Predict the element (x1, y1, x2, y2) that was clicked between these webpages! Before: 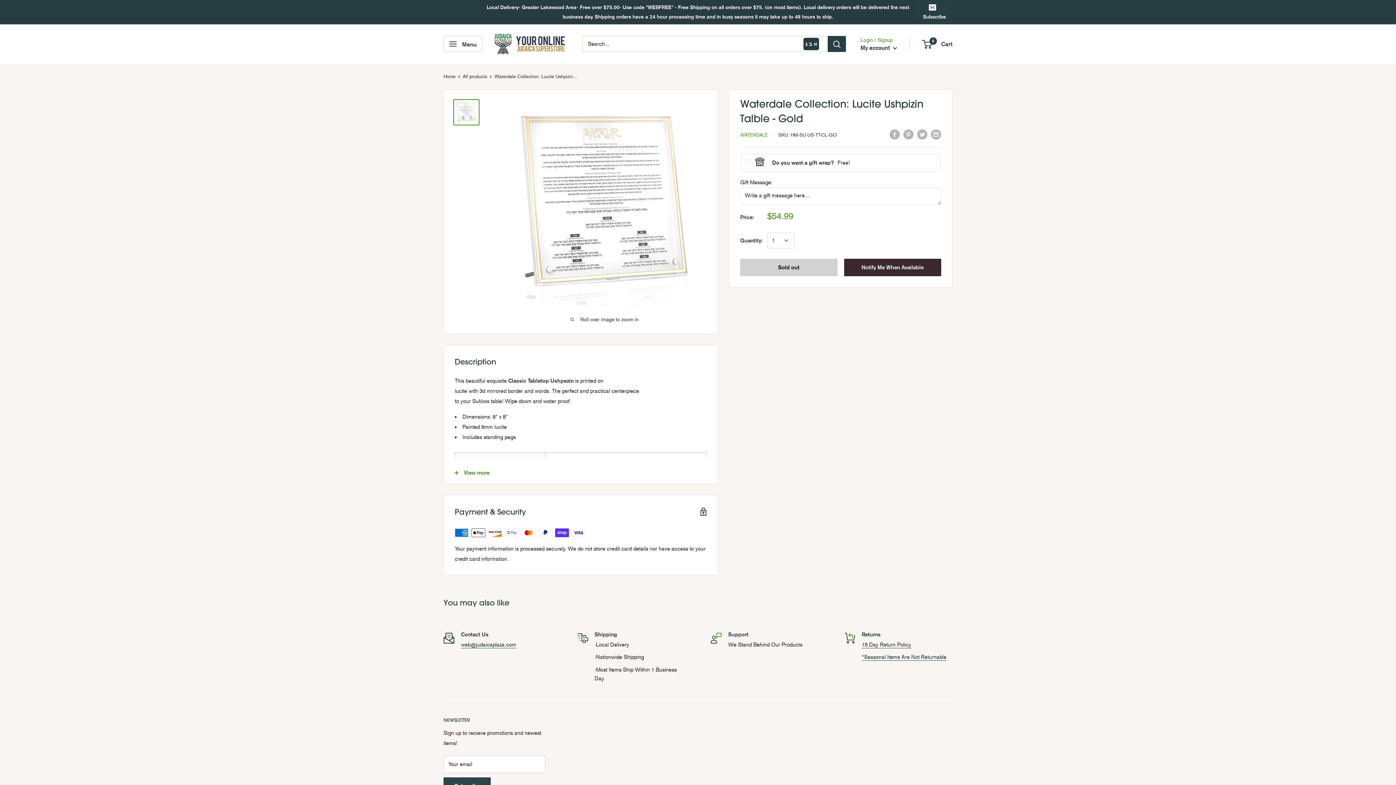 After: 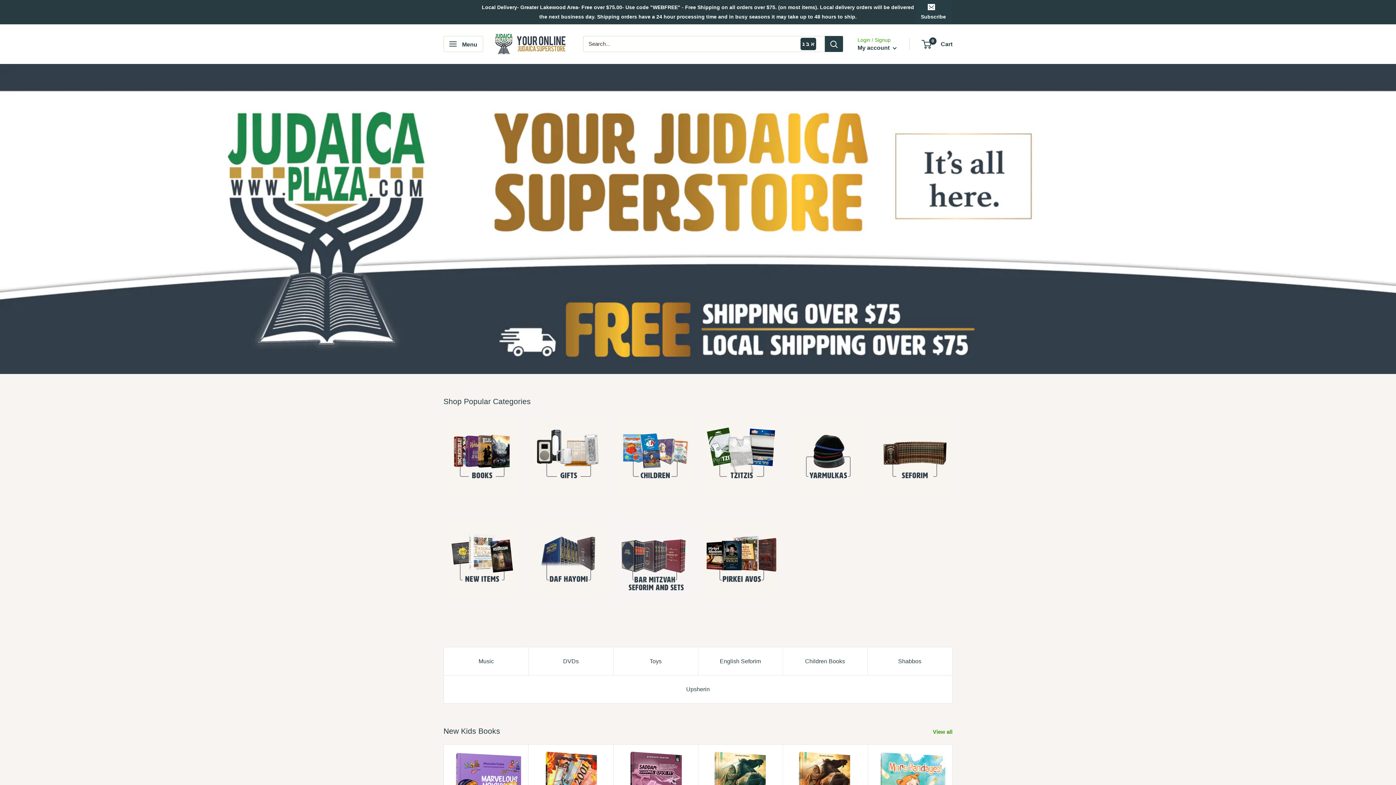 Action: bbox: (493, 31, 568, 56)